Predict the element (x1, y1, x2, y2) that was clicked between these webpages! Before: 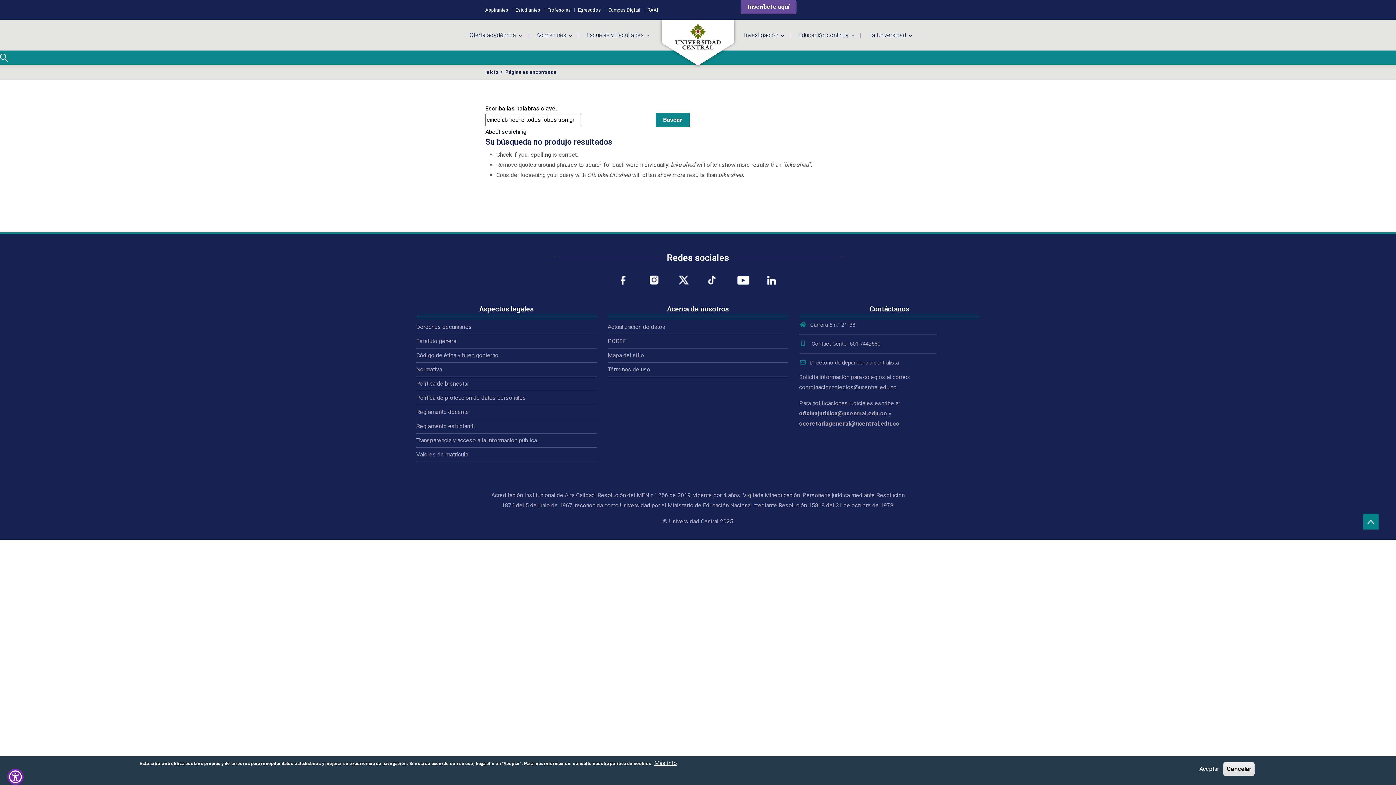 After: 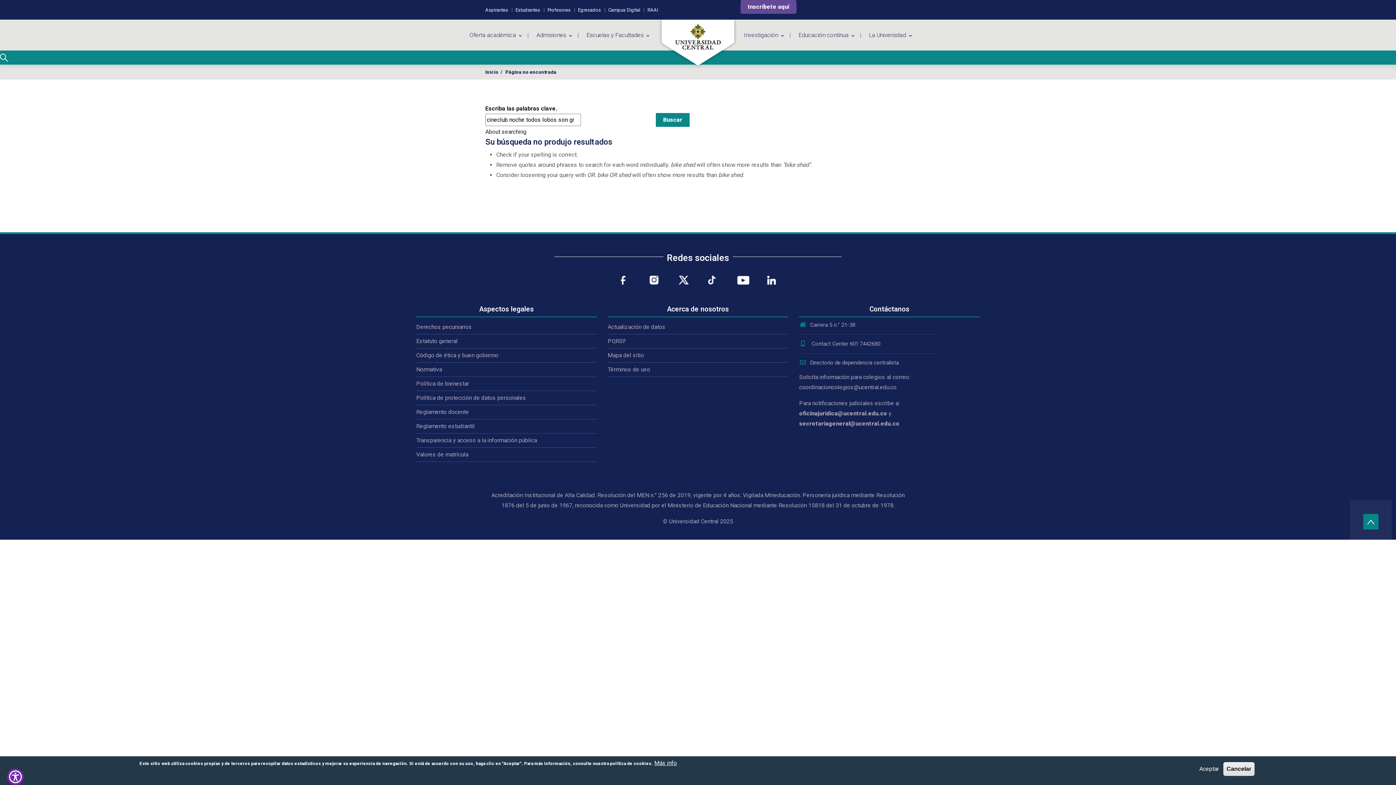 Action: bbox: (732, 272, 754, 279)